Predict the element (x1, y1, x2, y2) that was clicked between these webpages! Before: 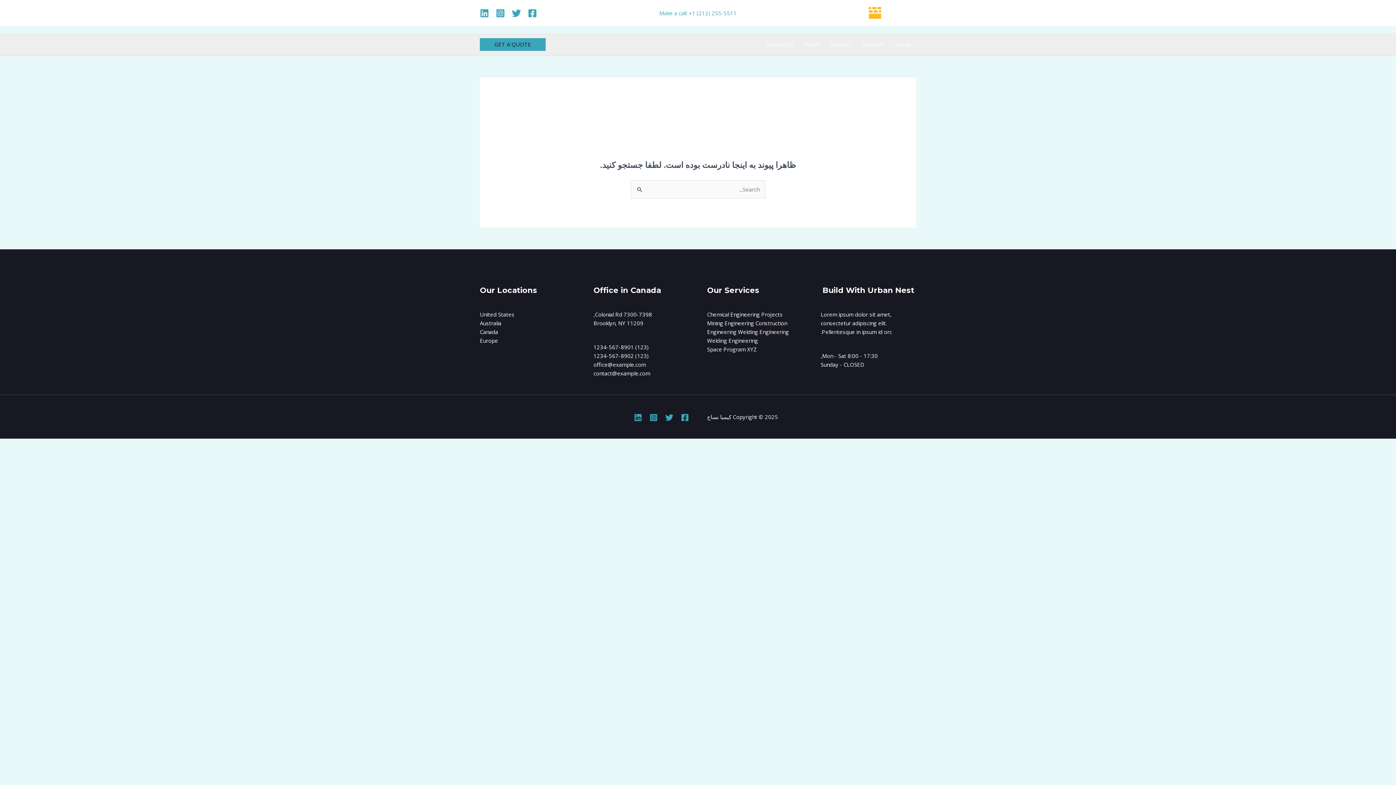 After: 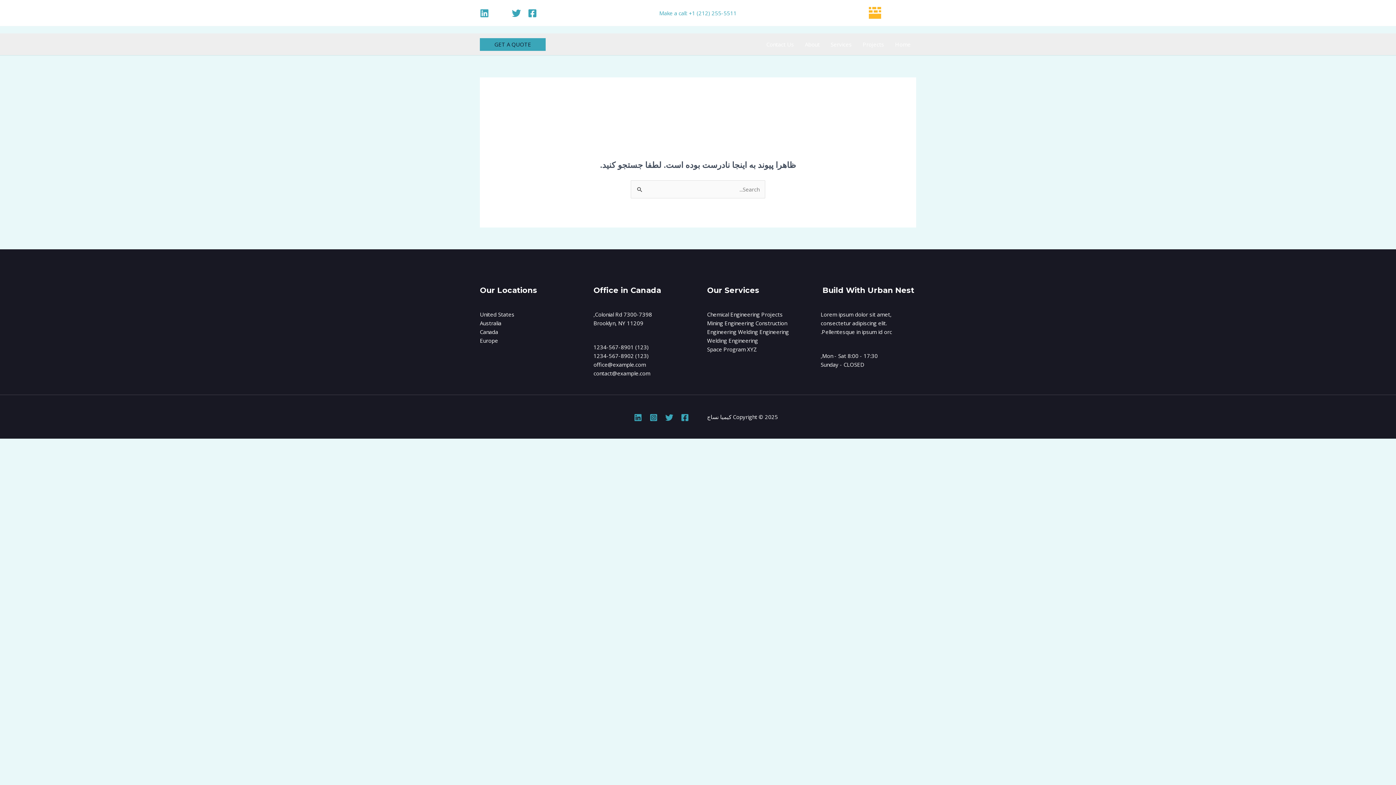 Action: label: Instagram bbox: (496, 8, 505, 17)